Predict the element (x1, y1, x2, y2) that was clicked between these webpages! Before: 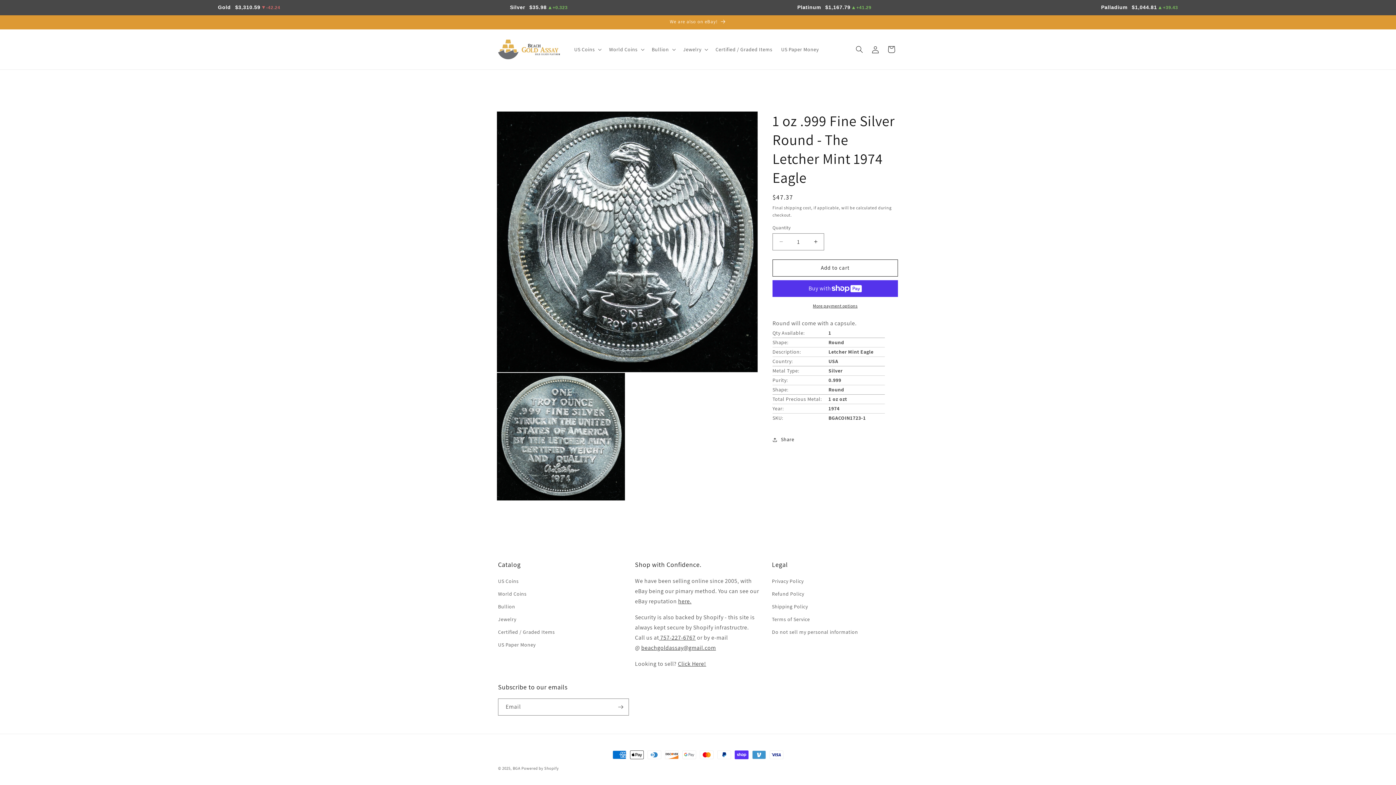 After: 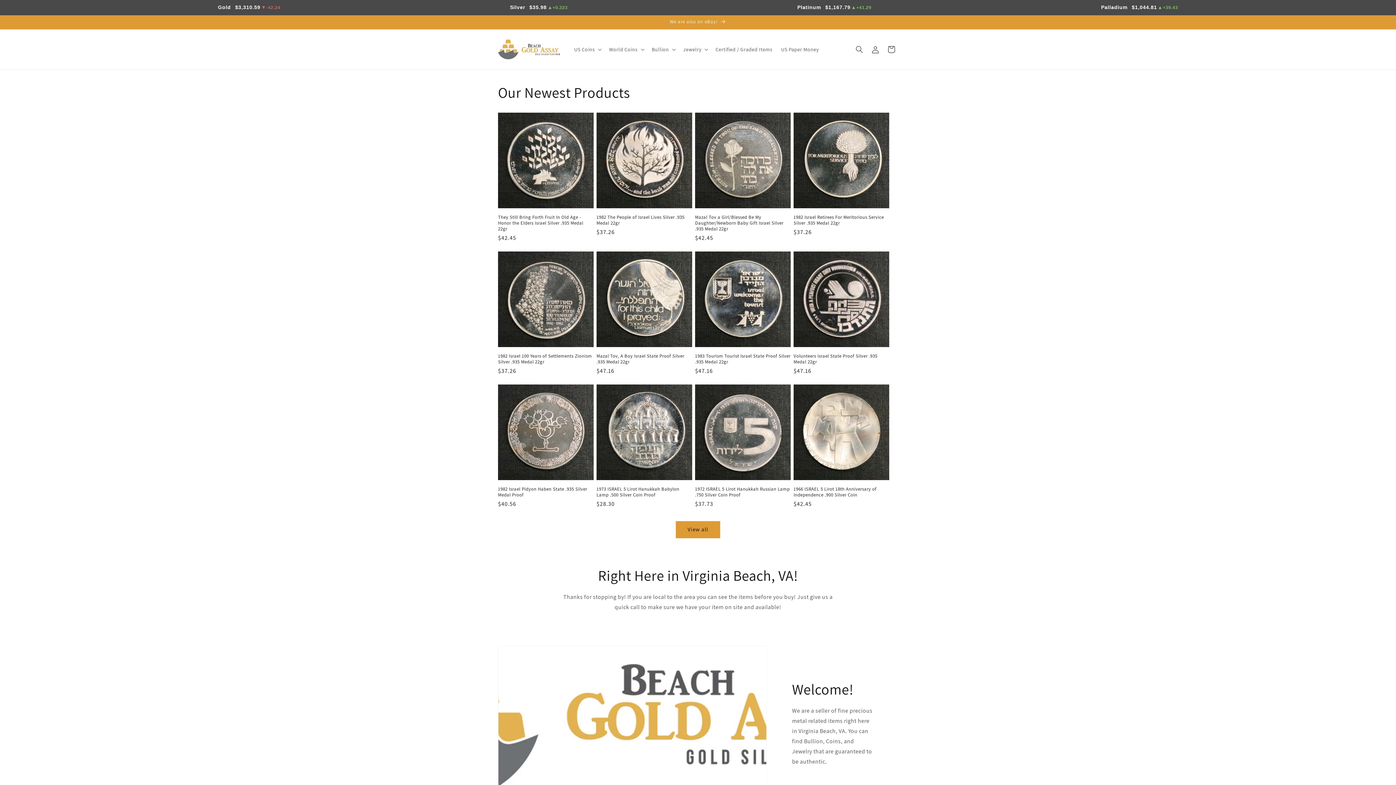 Action: label: BGA bbox: (512, 766, 520, 771)